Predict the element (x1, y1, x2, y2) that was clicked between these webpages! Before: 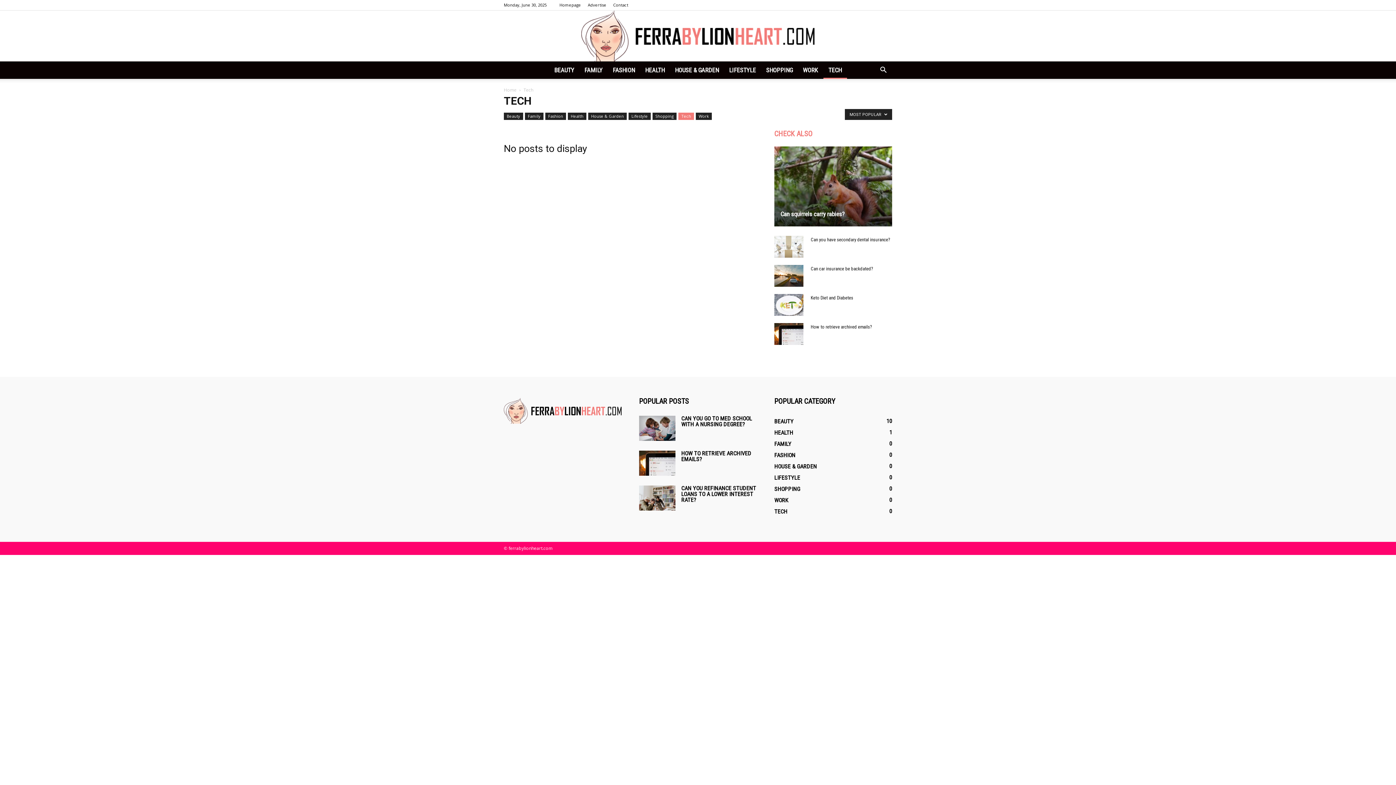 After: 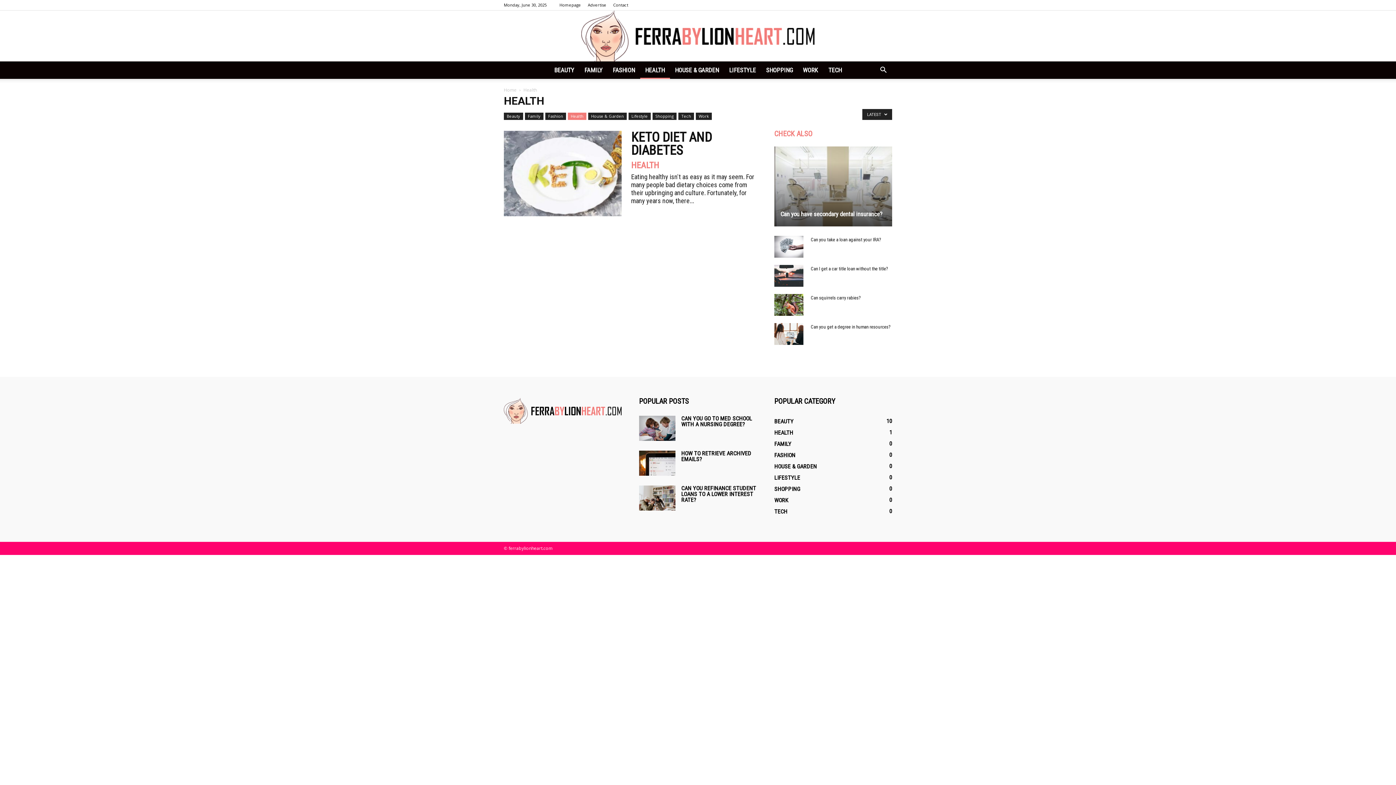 Action: bbox: (640, 61, 670, 78) label: HEALTH